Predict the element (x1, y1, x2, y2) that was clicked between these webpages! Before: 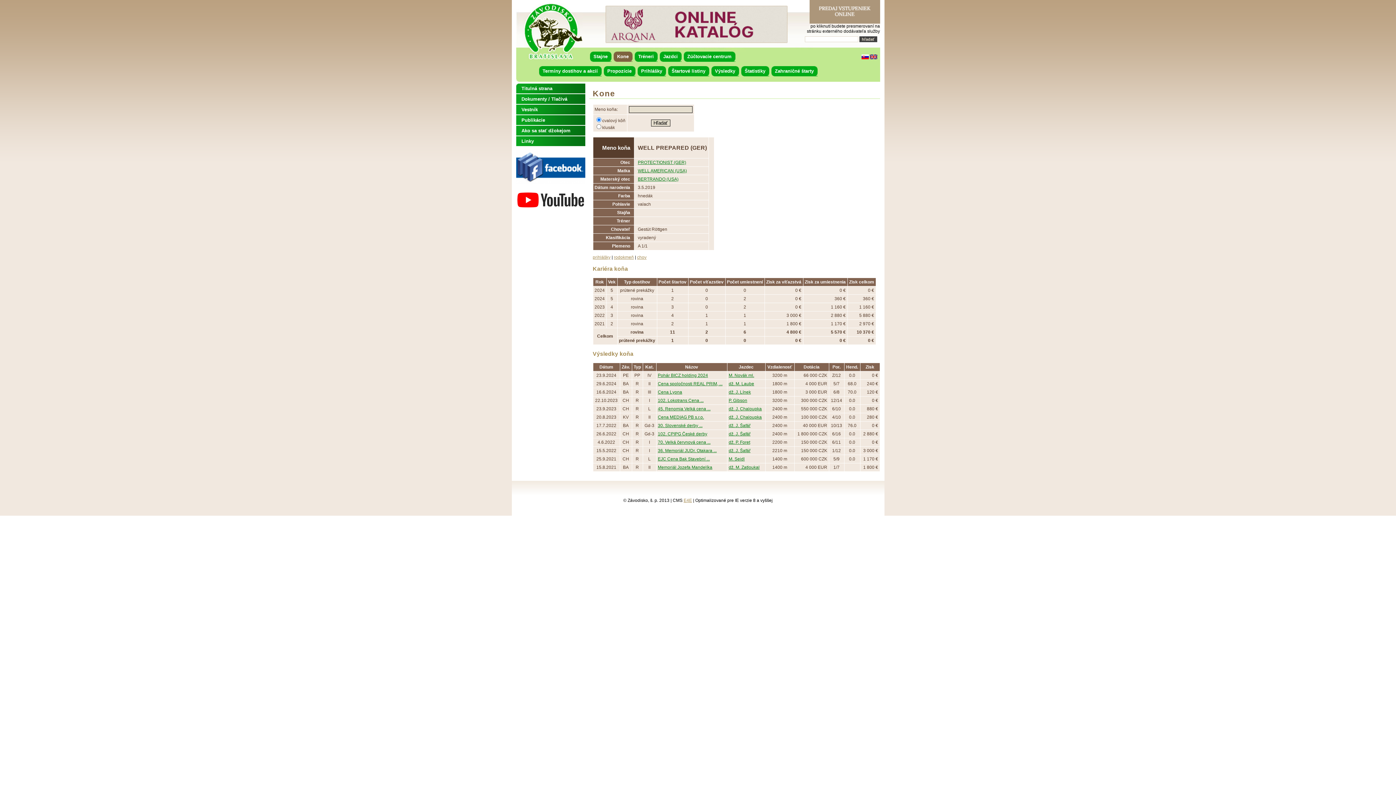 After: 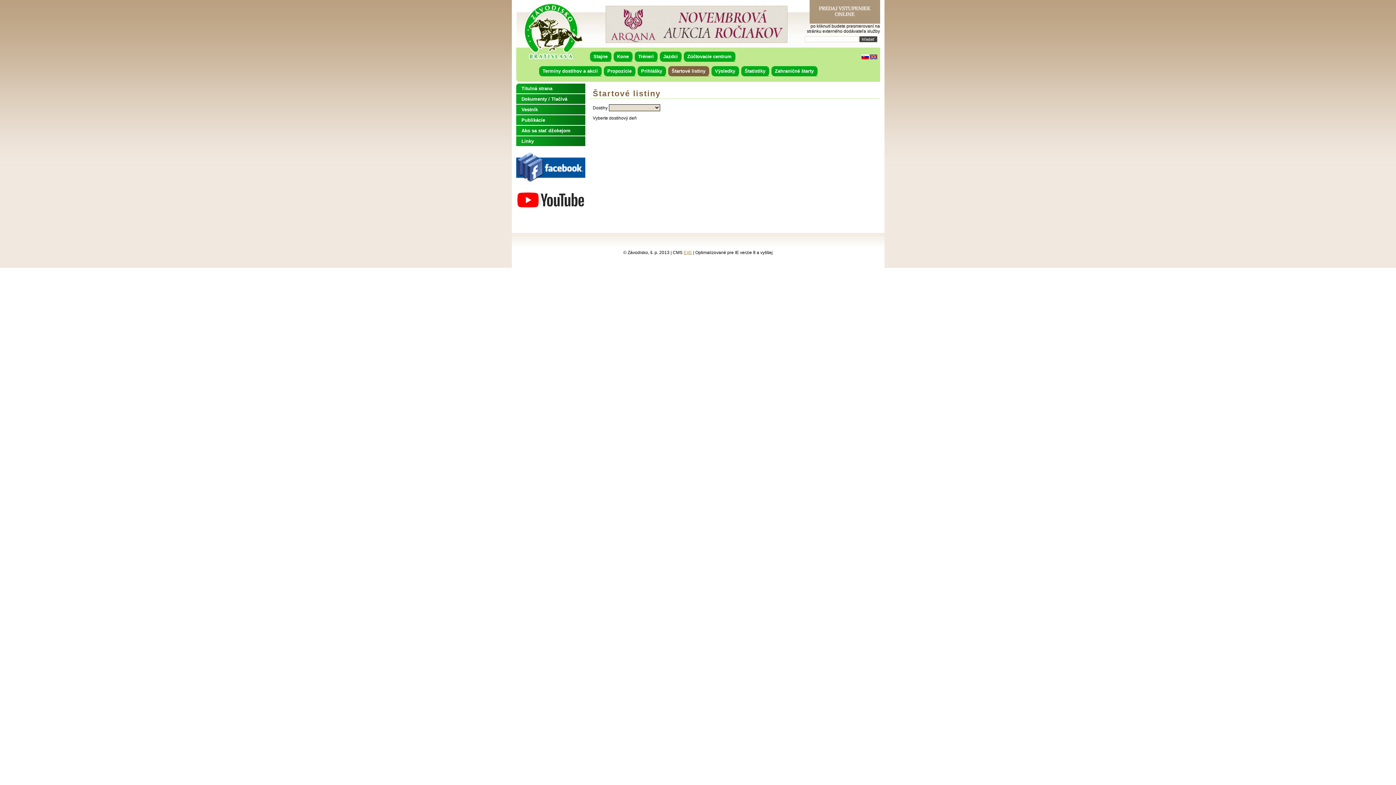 Action: label: Štartové listiny bbox: (668, 66, 709, 76)